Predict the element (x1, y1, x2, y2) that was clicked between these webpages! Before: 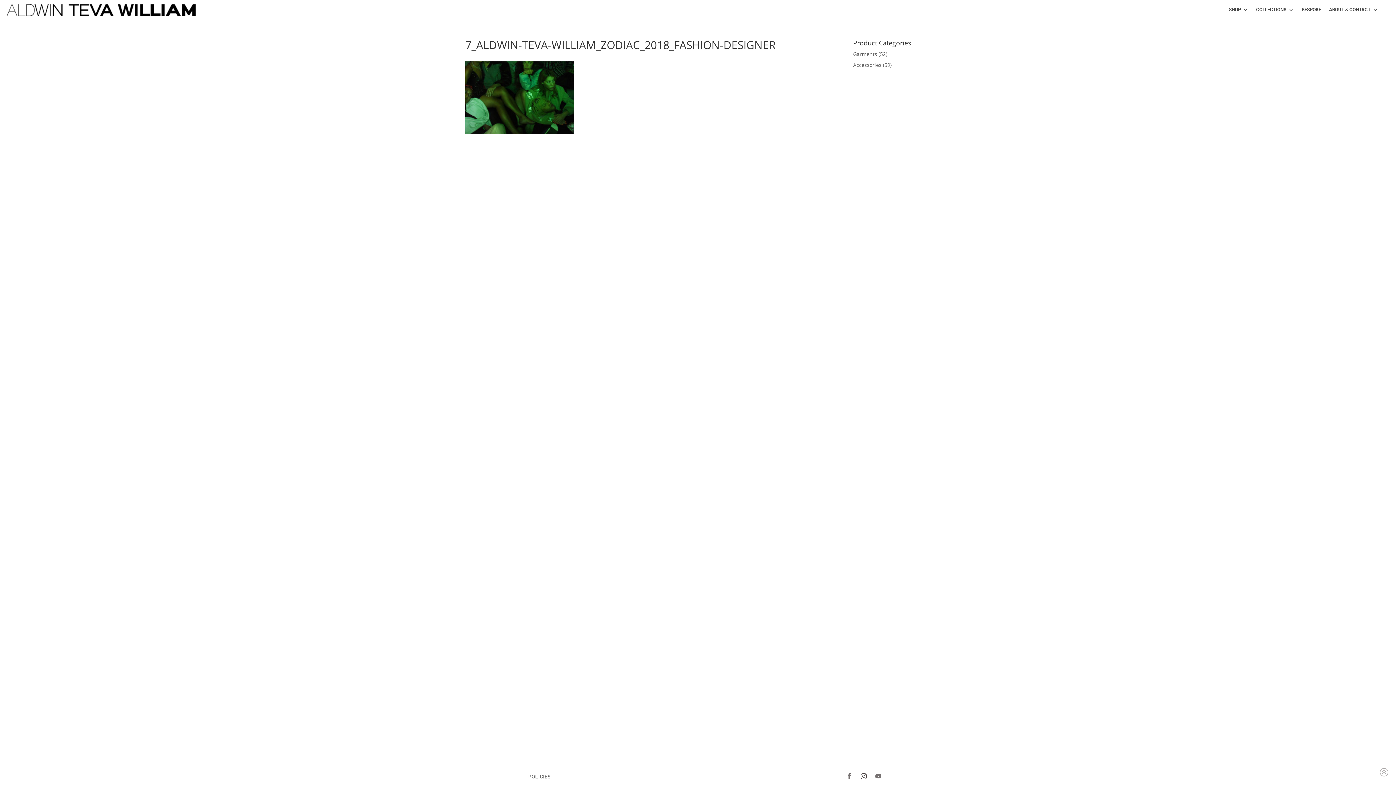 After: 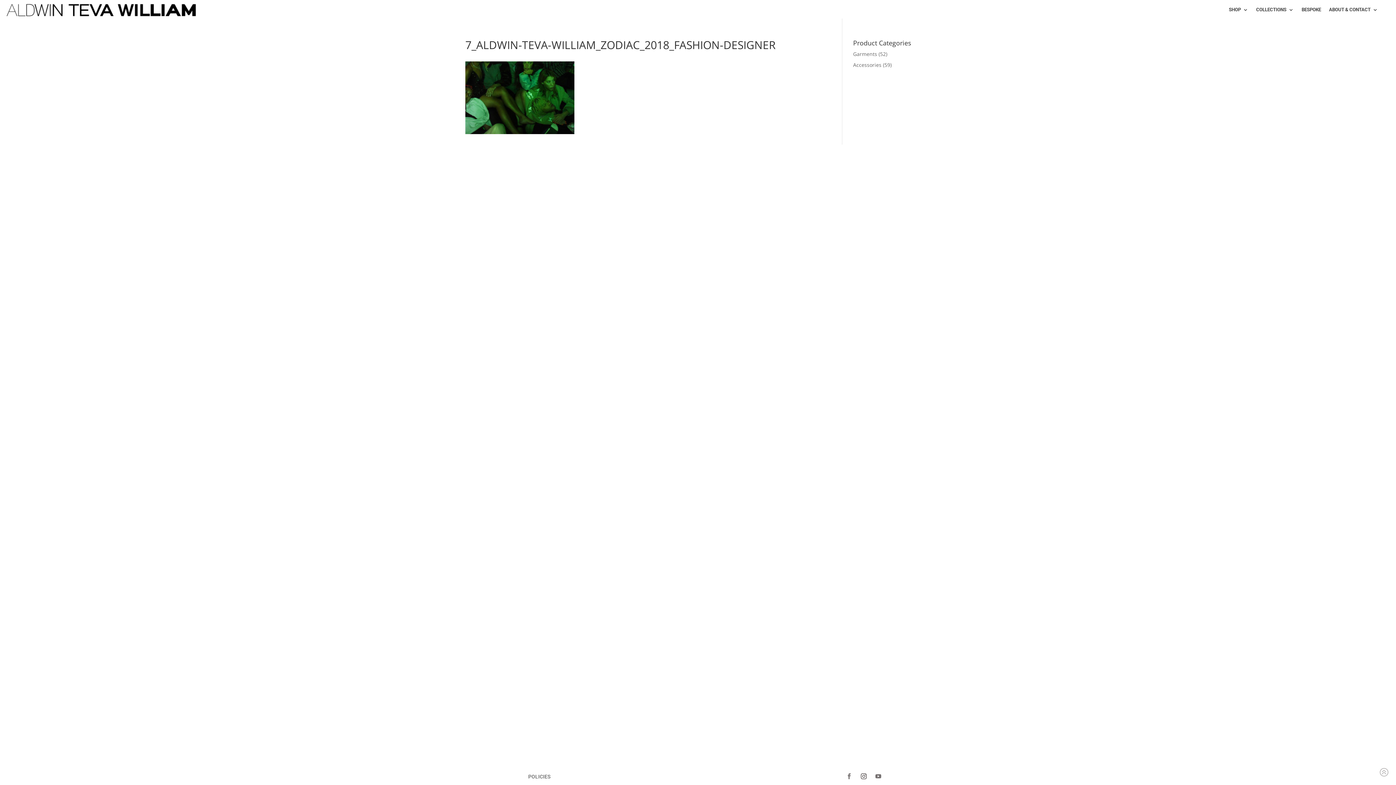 Action: bbox: (843, 770, 855, 782)